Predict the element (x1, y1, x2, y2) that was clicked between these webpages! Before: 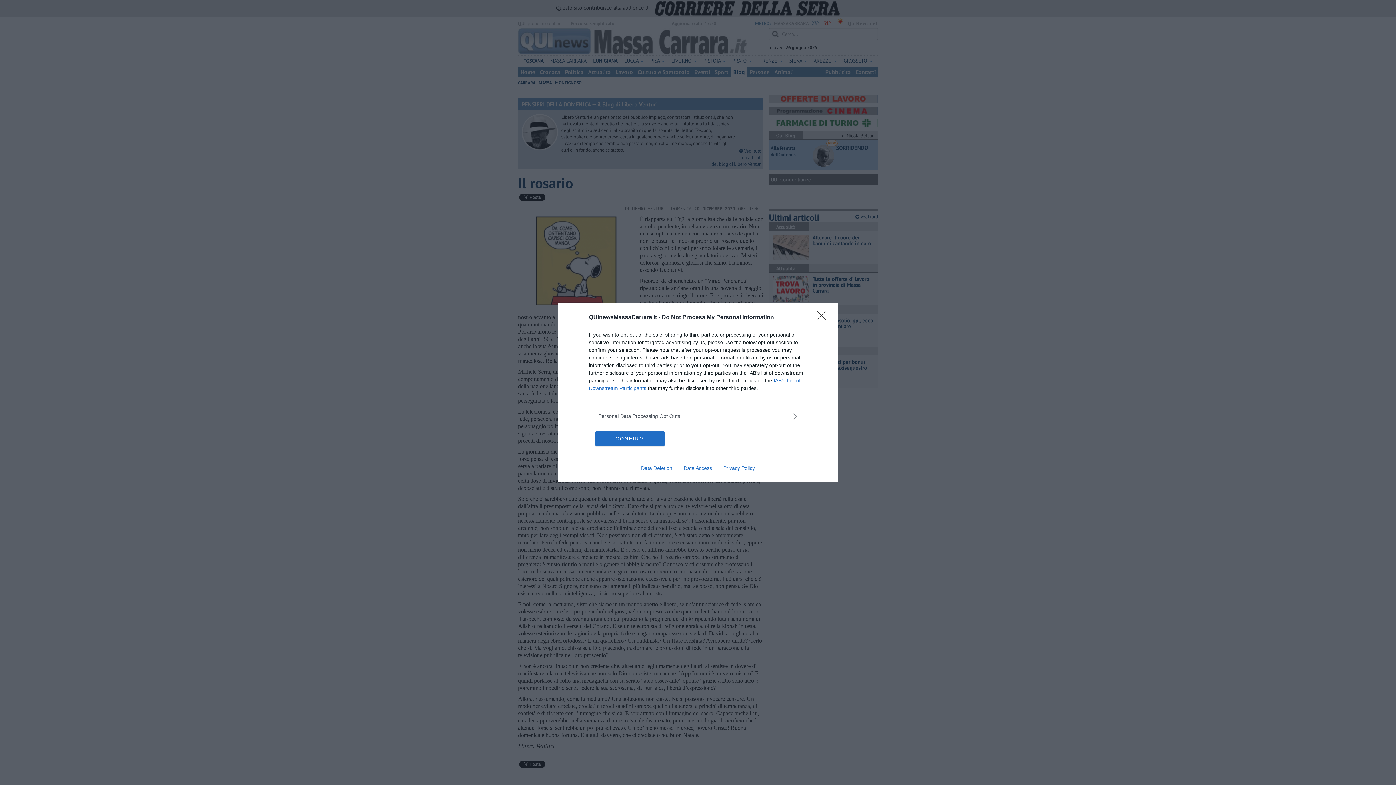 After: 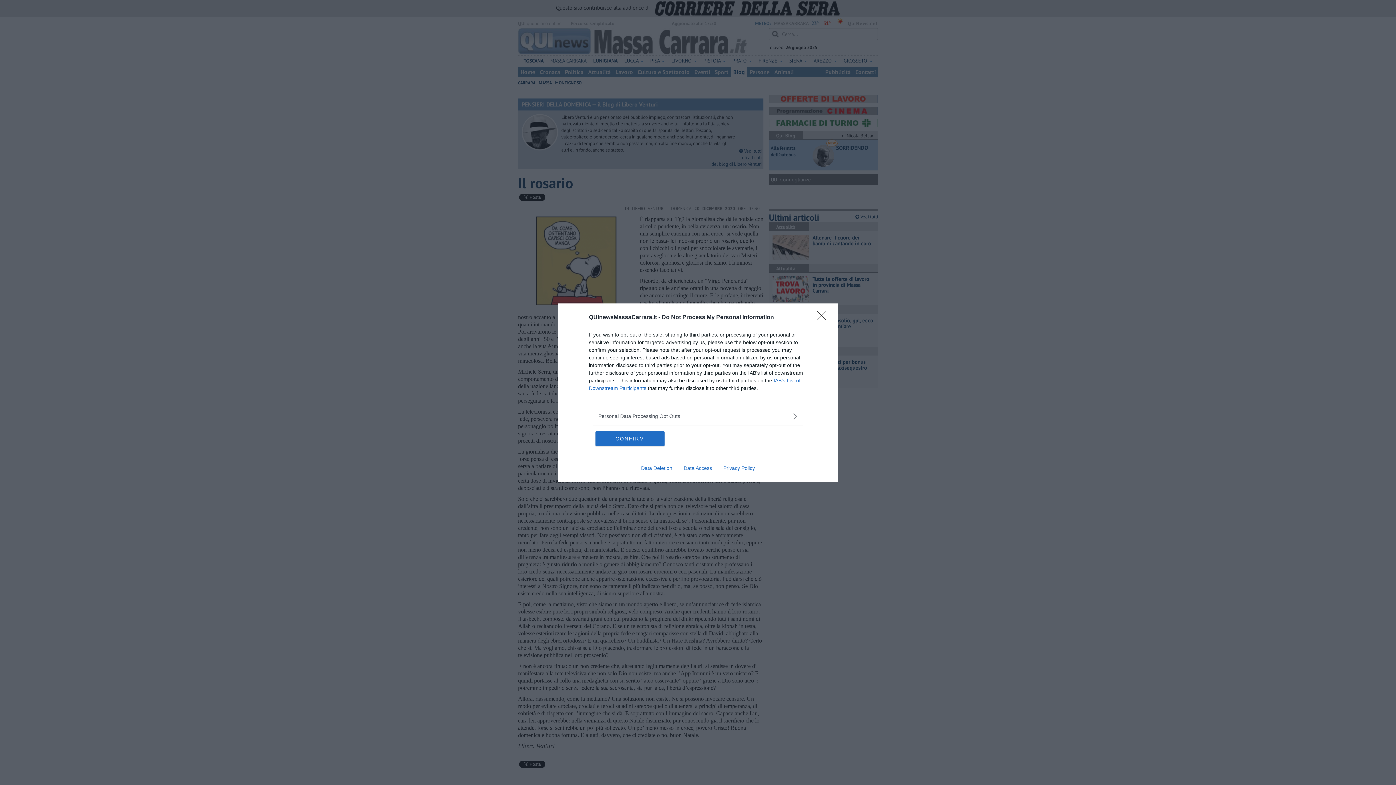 Action: bbox: (678, 465, 717, 471) label: Data Access